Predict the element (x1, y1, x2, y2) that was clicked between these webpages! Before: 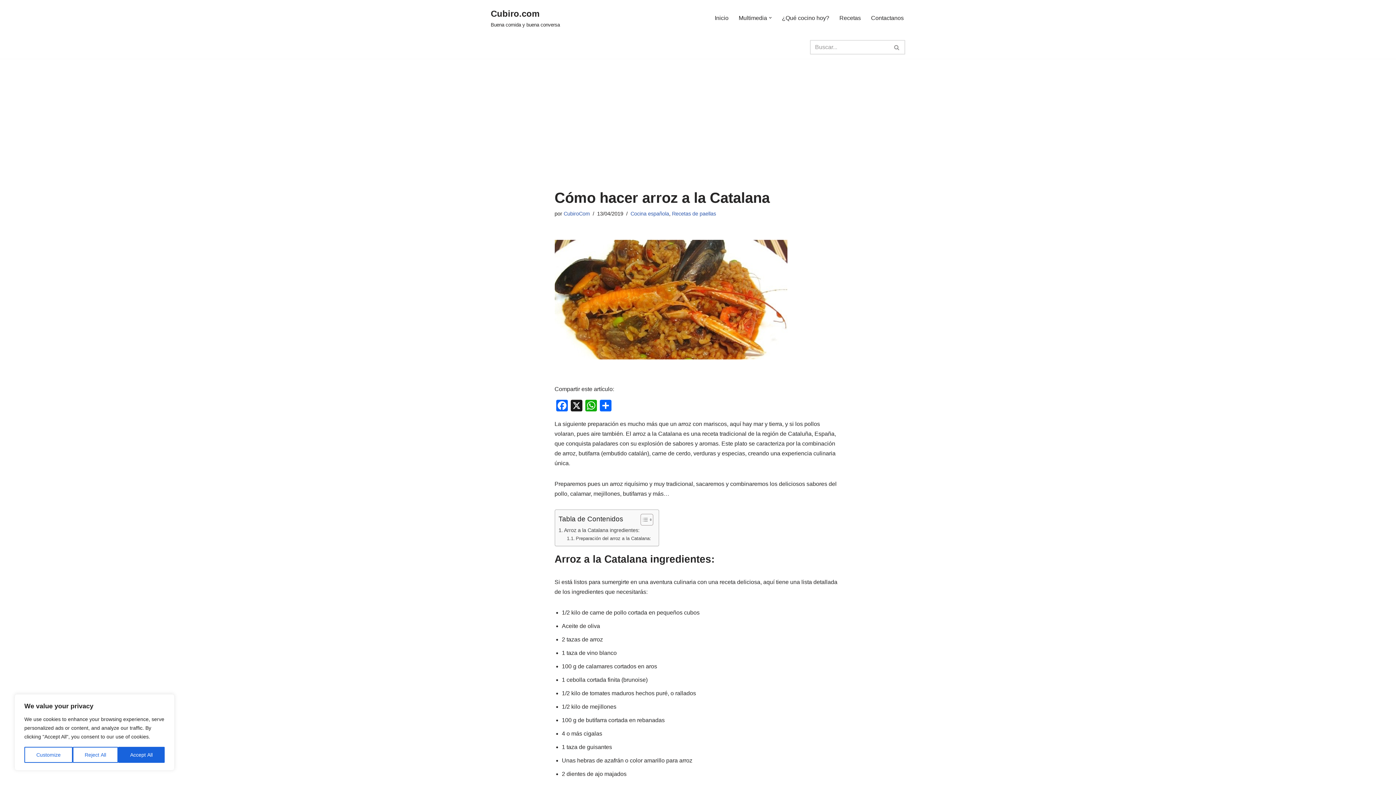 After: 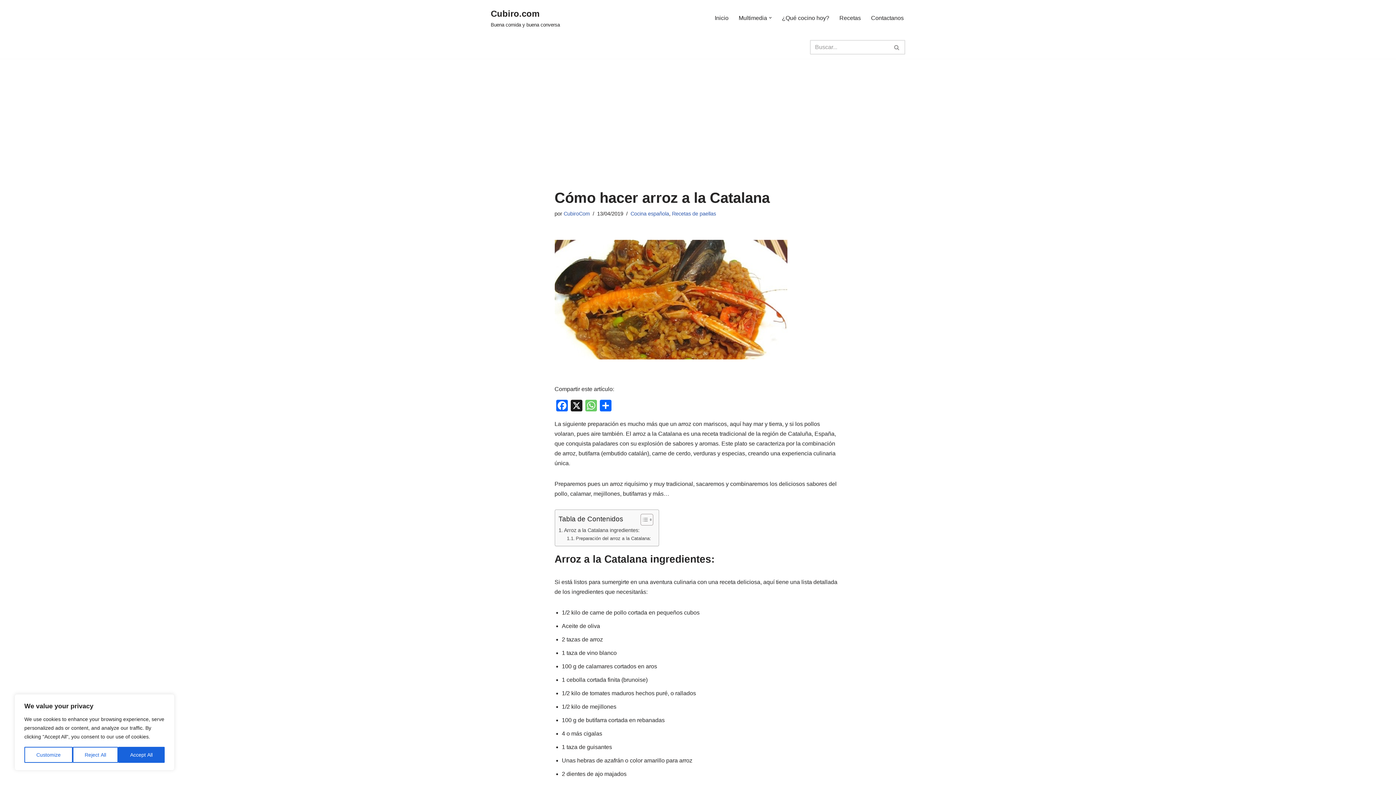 Action: bbox: (583, 400, 598, 413) label: WhatsApp